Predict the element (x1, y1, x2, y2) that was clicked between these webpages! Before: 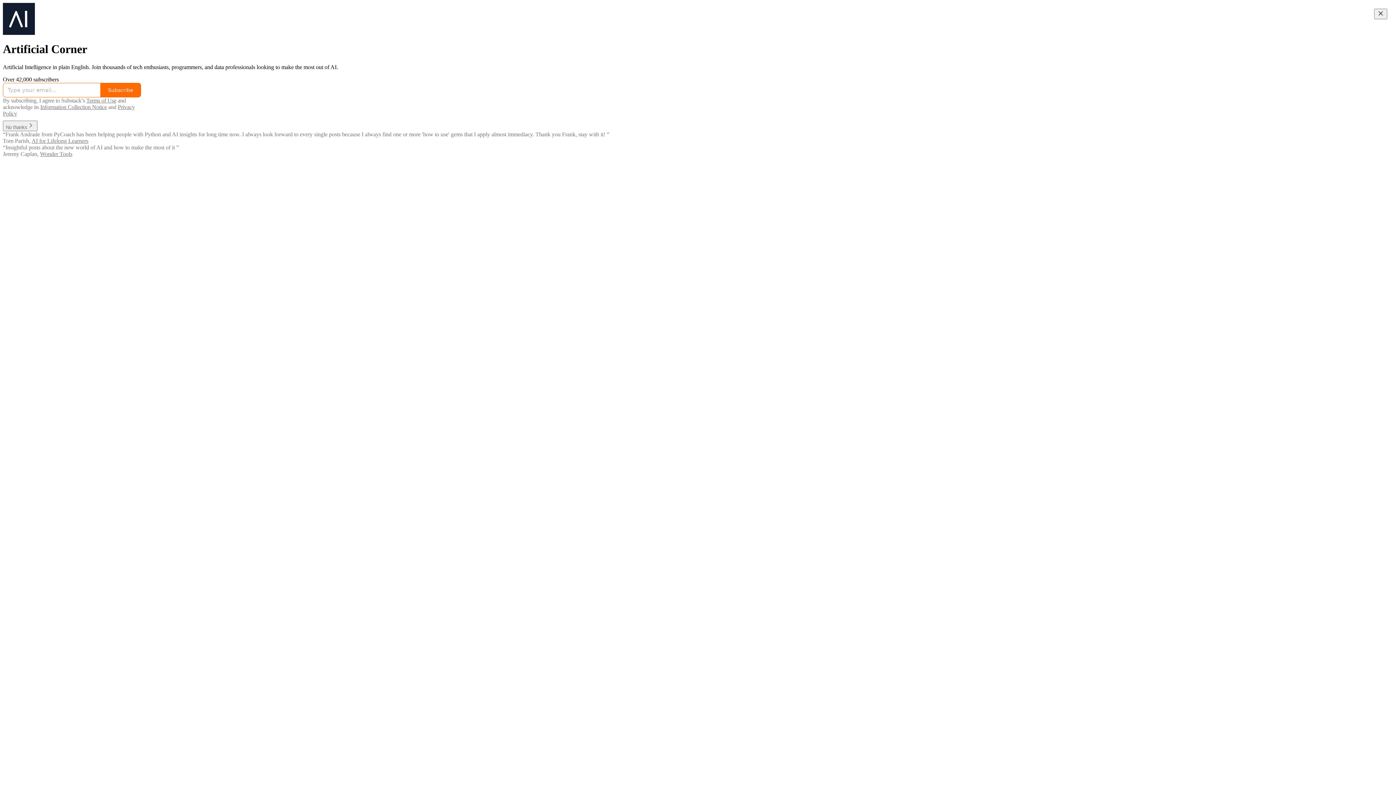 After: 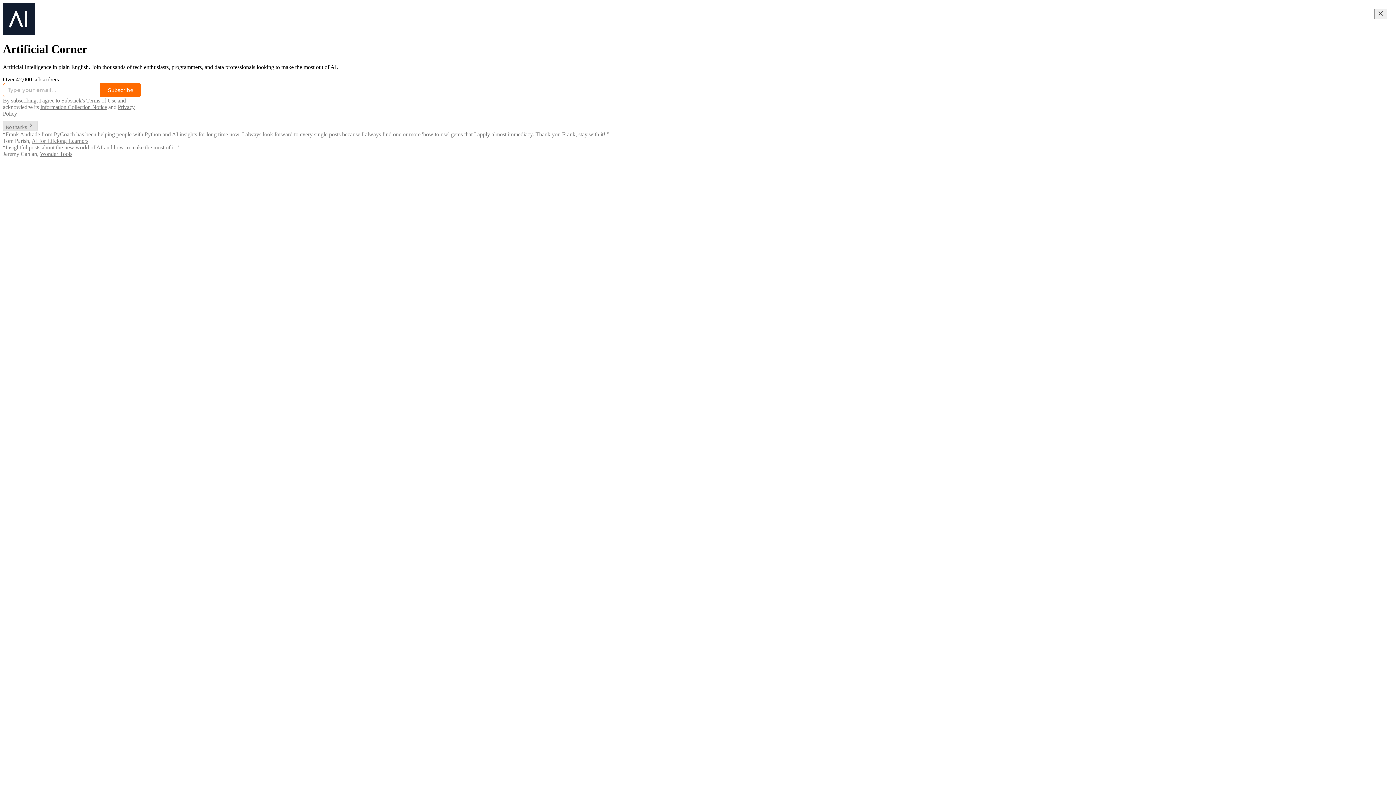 Action: label: No thanks bbox: (2, 123, 37, 130)